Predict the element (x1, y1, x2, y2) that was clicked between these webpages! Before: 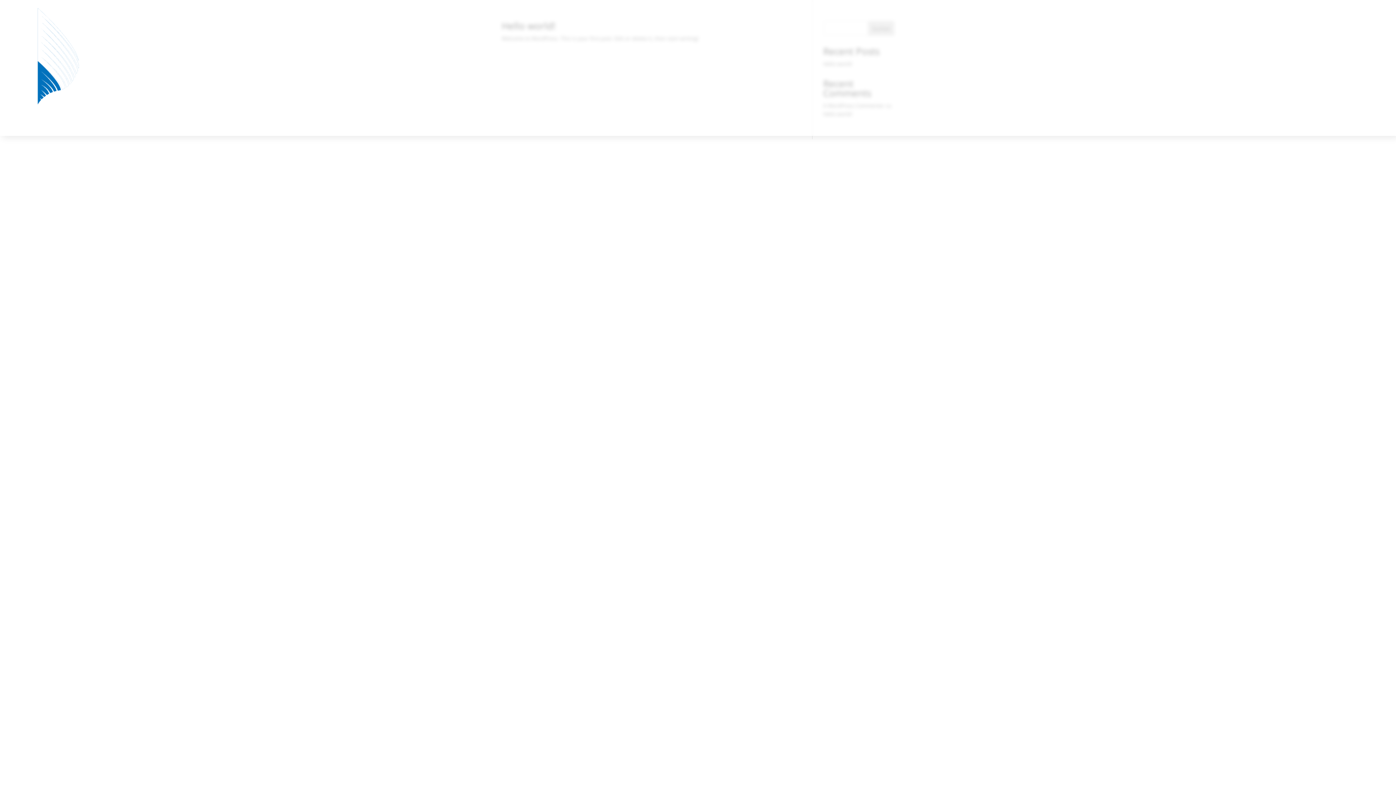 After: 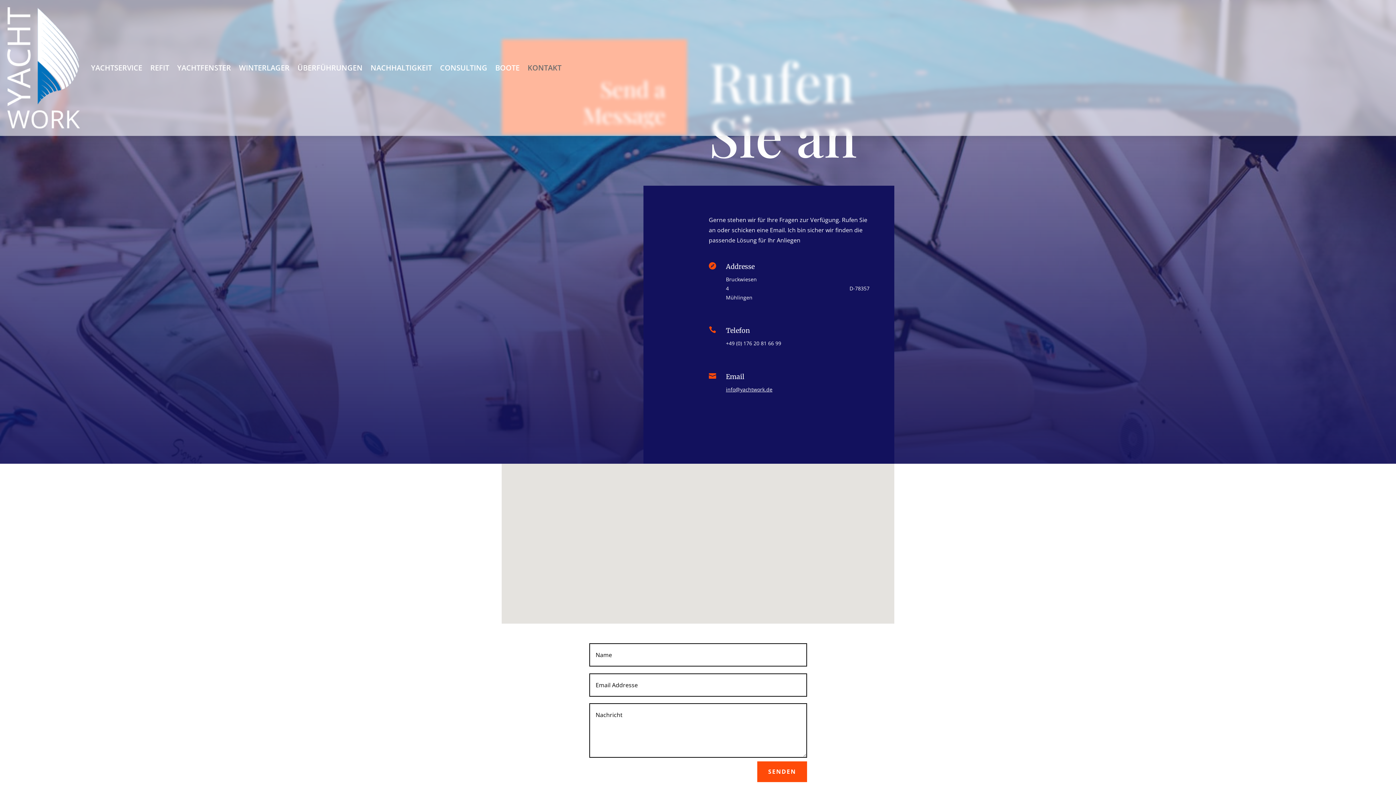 Action: label: KONTAKT bbox: (527, 7, 561, 128)